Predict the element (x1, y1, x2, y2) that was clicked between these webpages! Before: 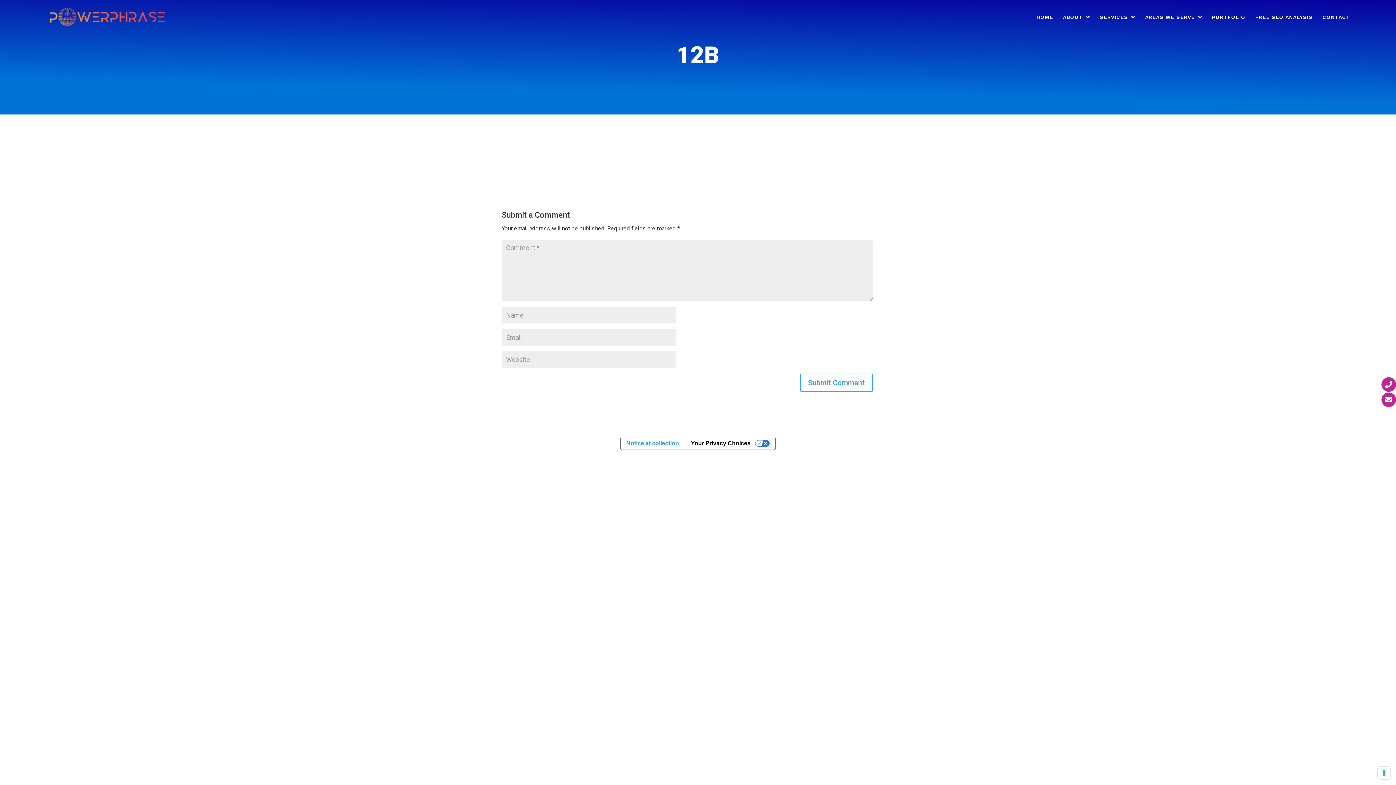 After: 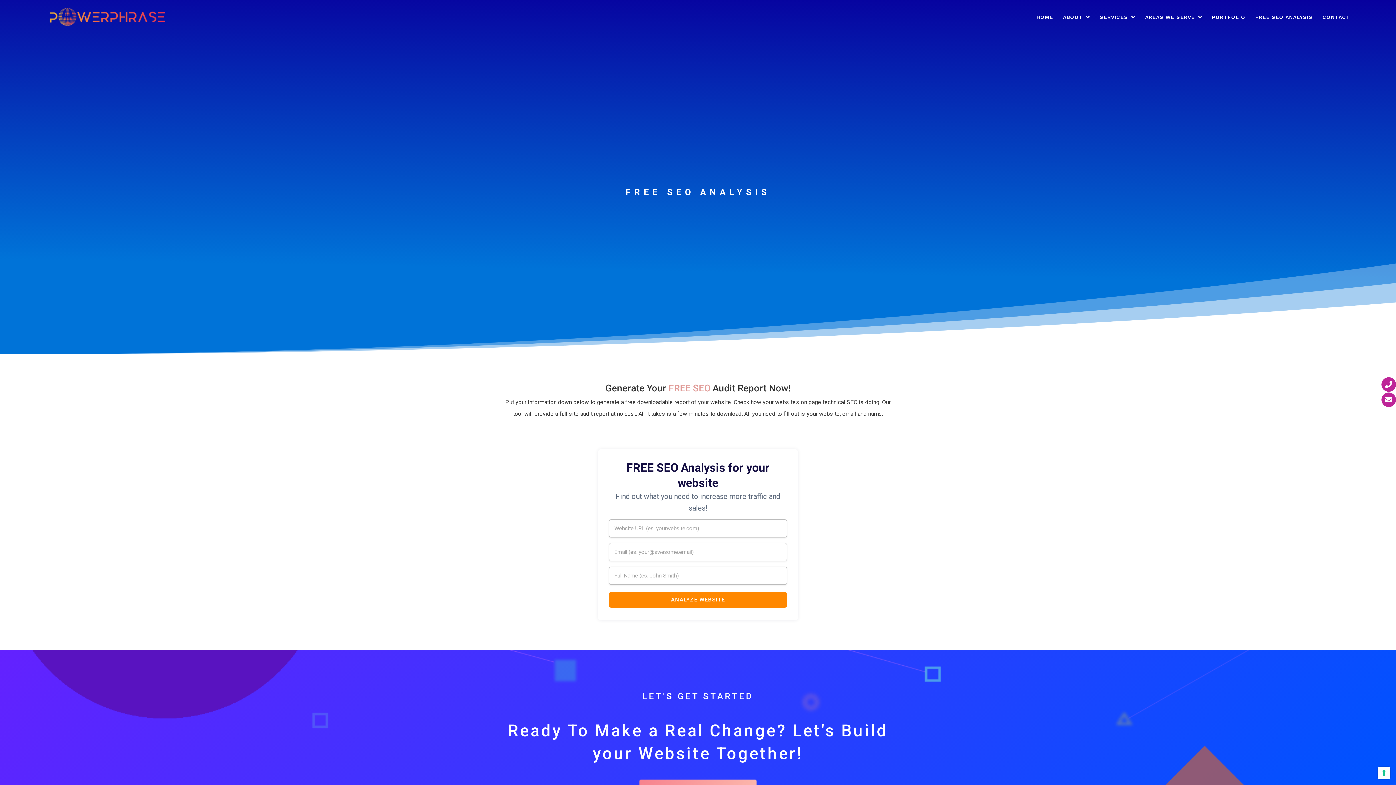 Action: label: FREE SEO ANALYSIS bbox: (1255, 14, 1313, 34)